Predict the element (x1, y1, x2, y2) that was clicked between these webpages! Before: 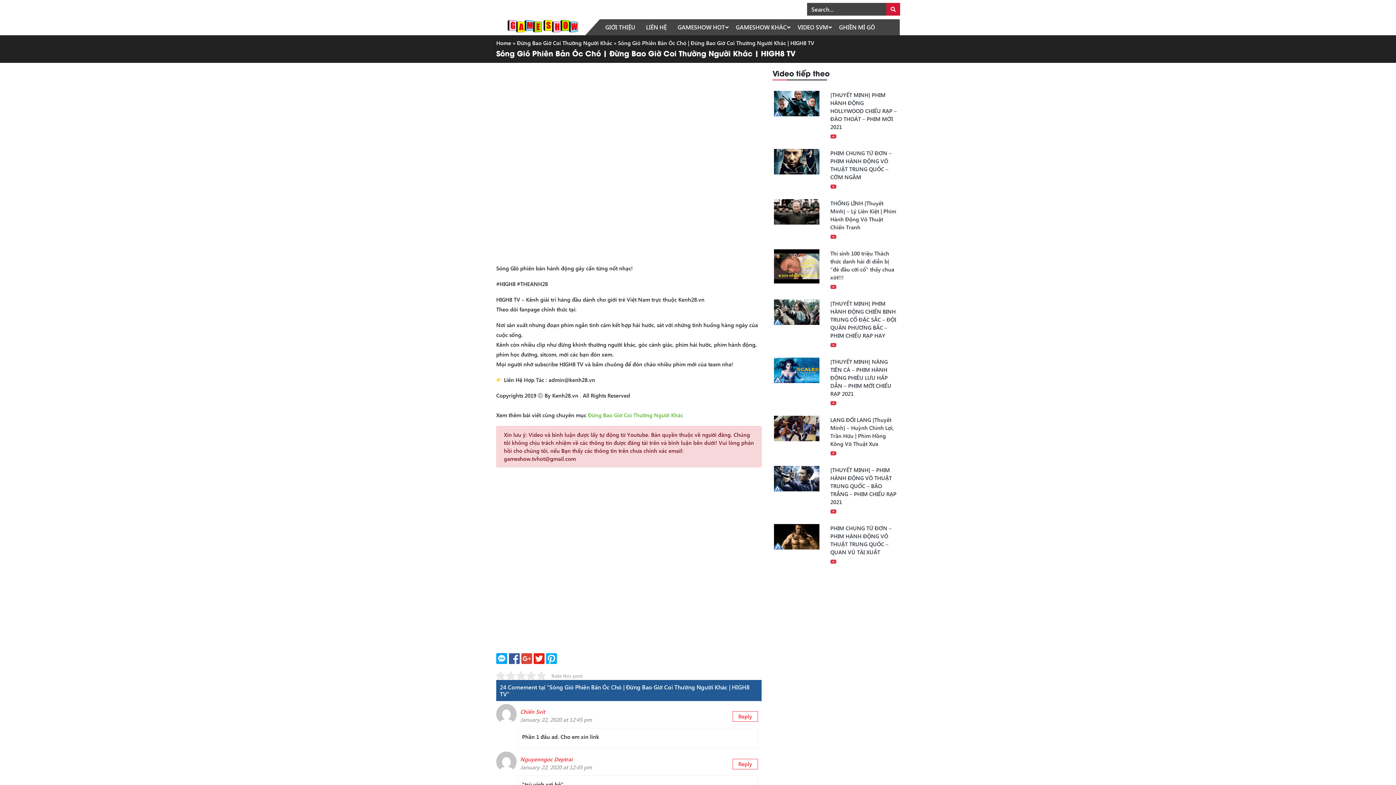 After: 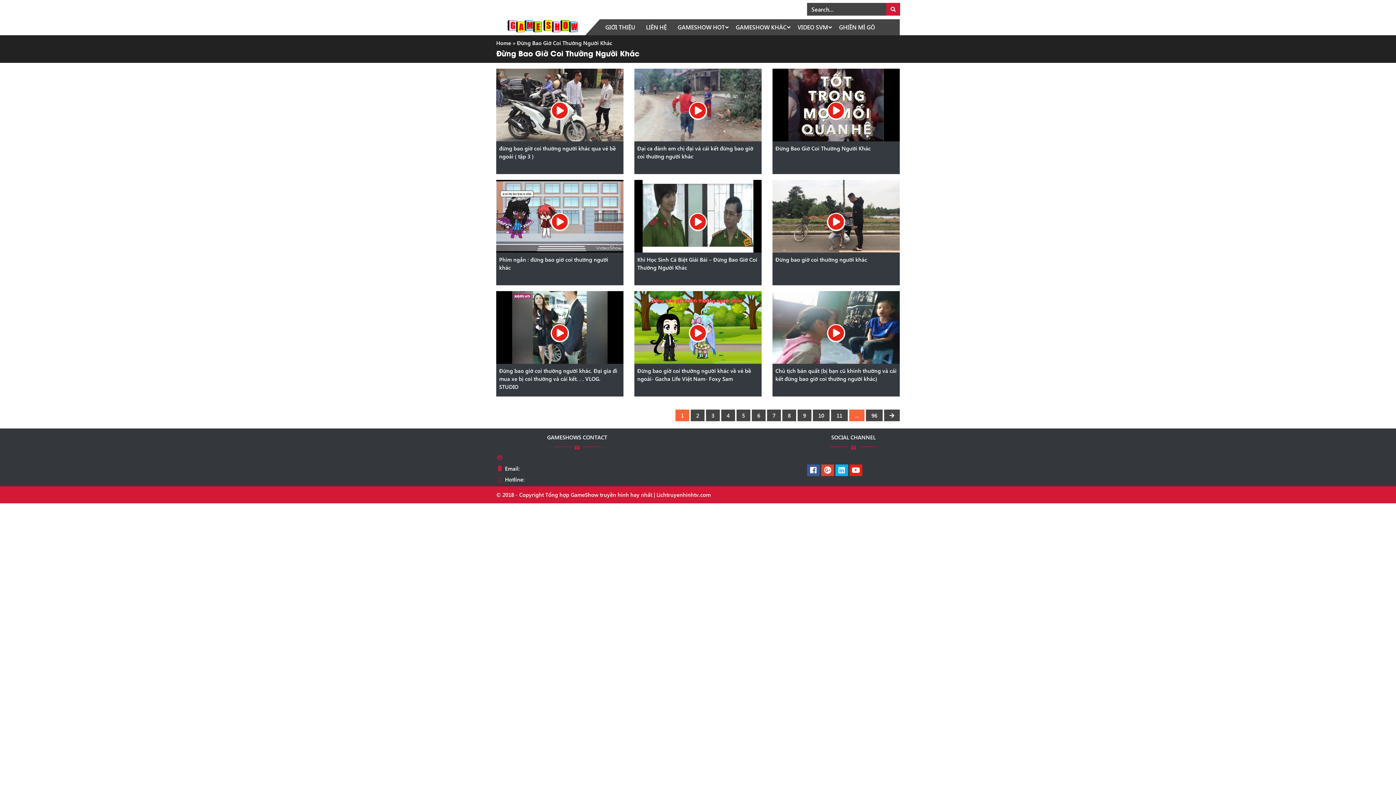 Action: bbox: (517, 39, 612, 46) label: Đừng Bao Giờ Coi Thường Người Khác